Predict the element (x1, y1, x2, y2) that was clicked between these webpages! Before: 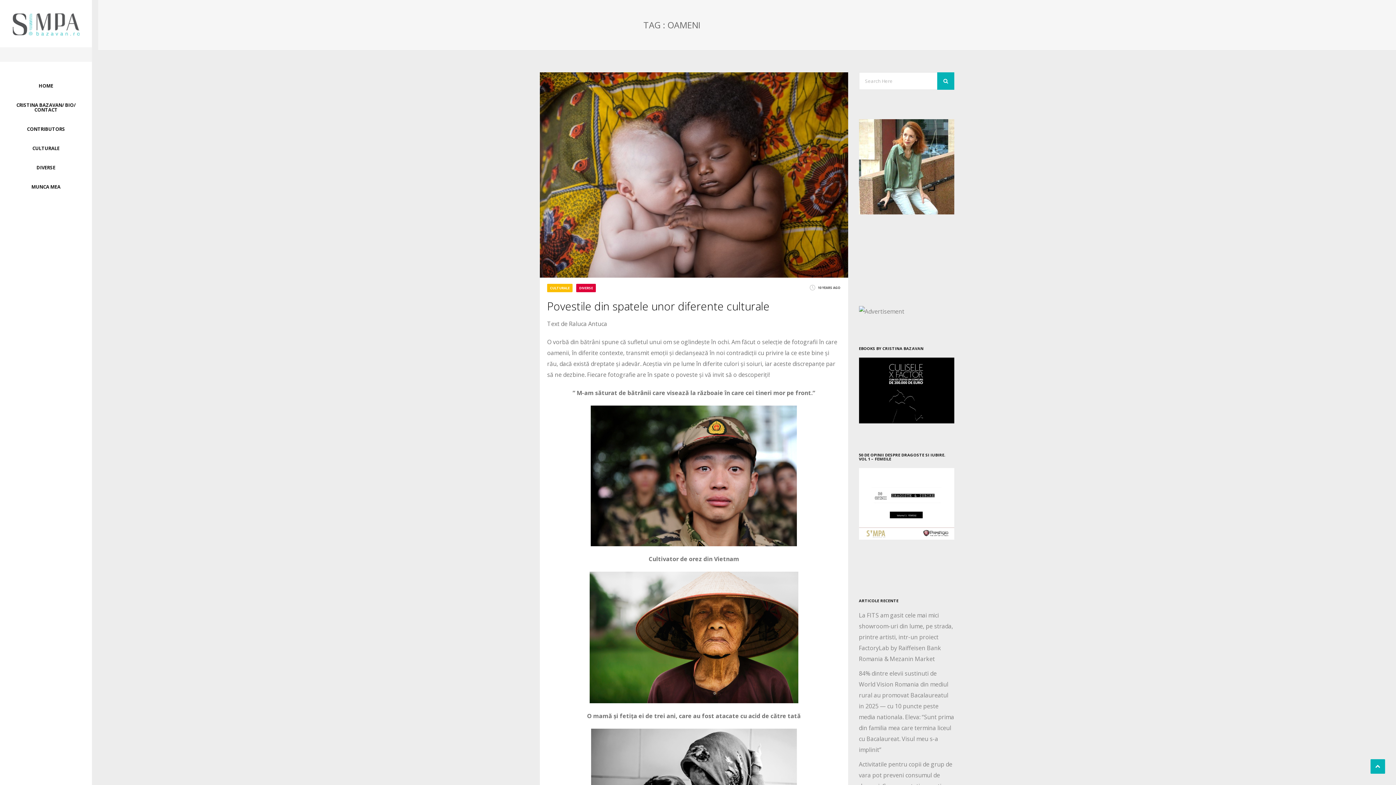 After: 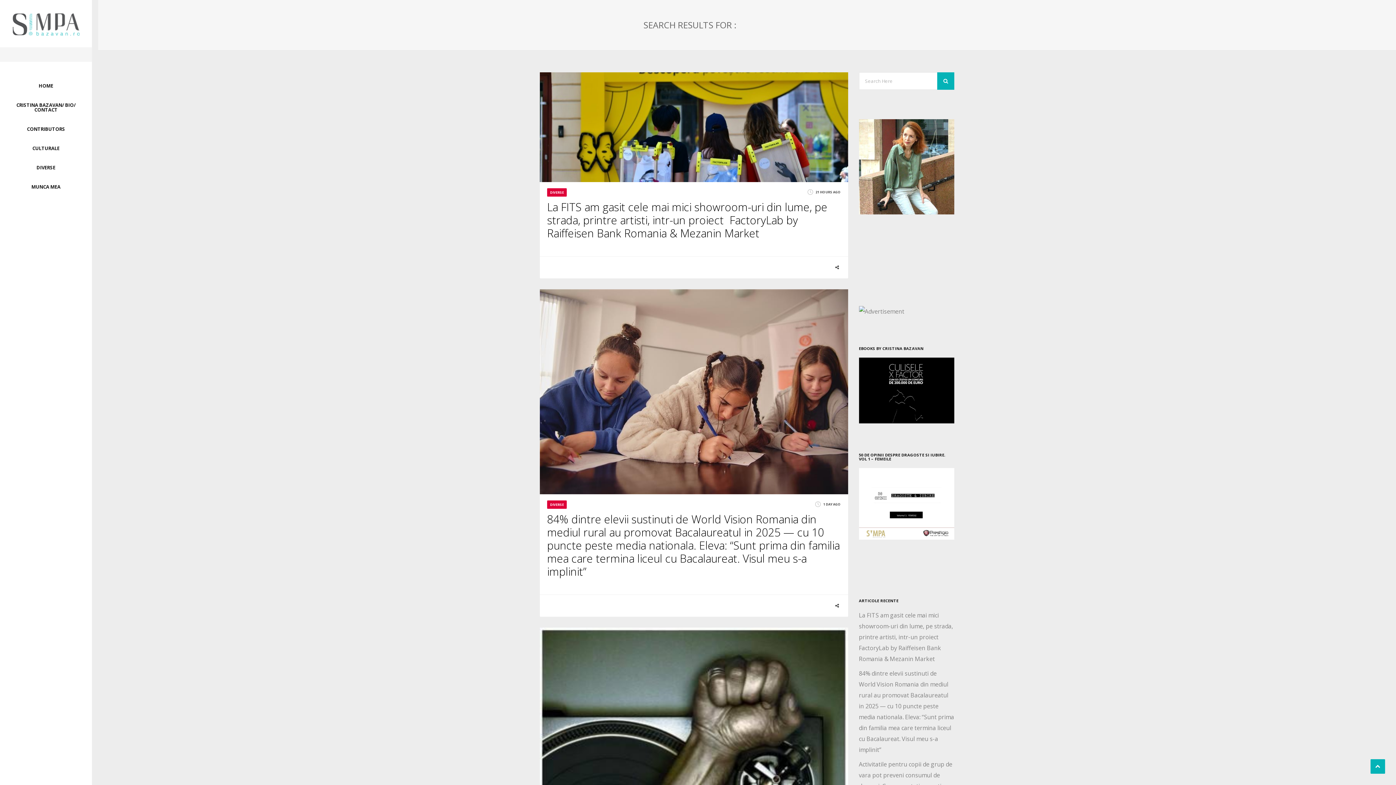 Action: bbox: (937, 72, 954, 89)